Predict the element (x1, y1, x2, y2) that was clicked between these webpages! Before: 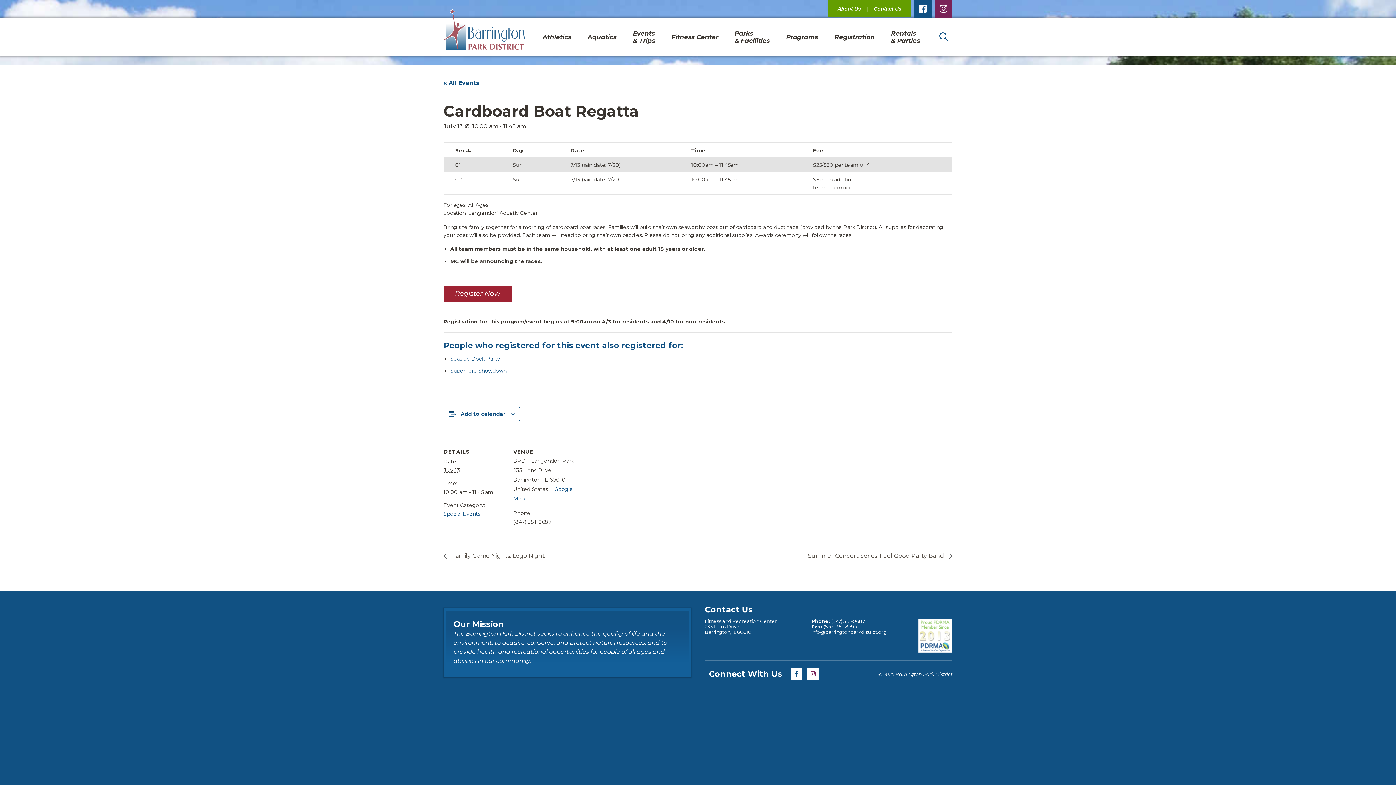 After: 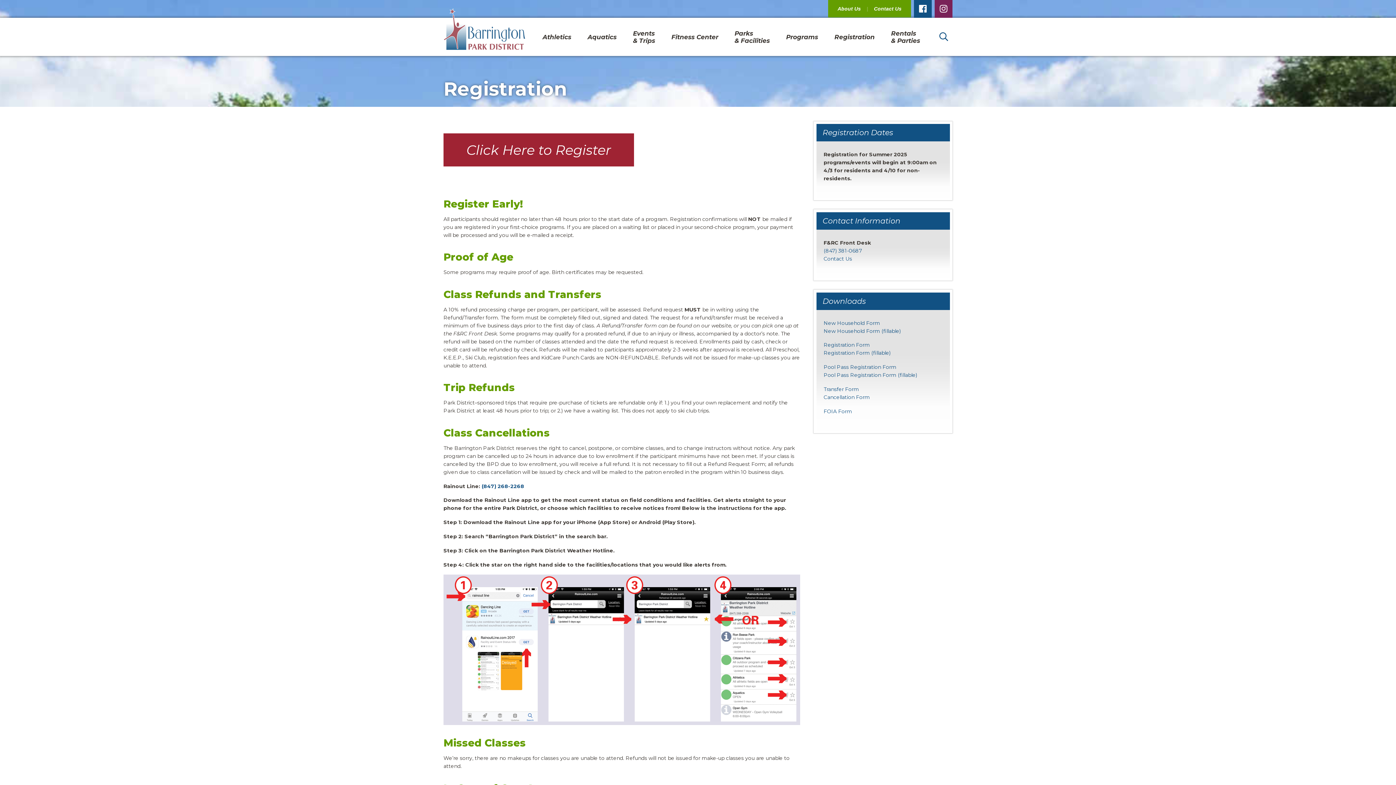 Action: label: Registration bbox: (830, 30, 878, 43)